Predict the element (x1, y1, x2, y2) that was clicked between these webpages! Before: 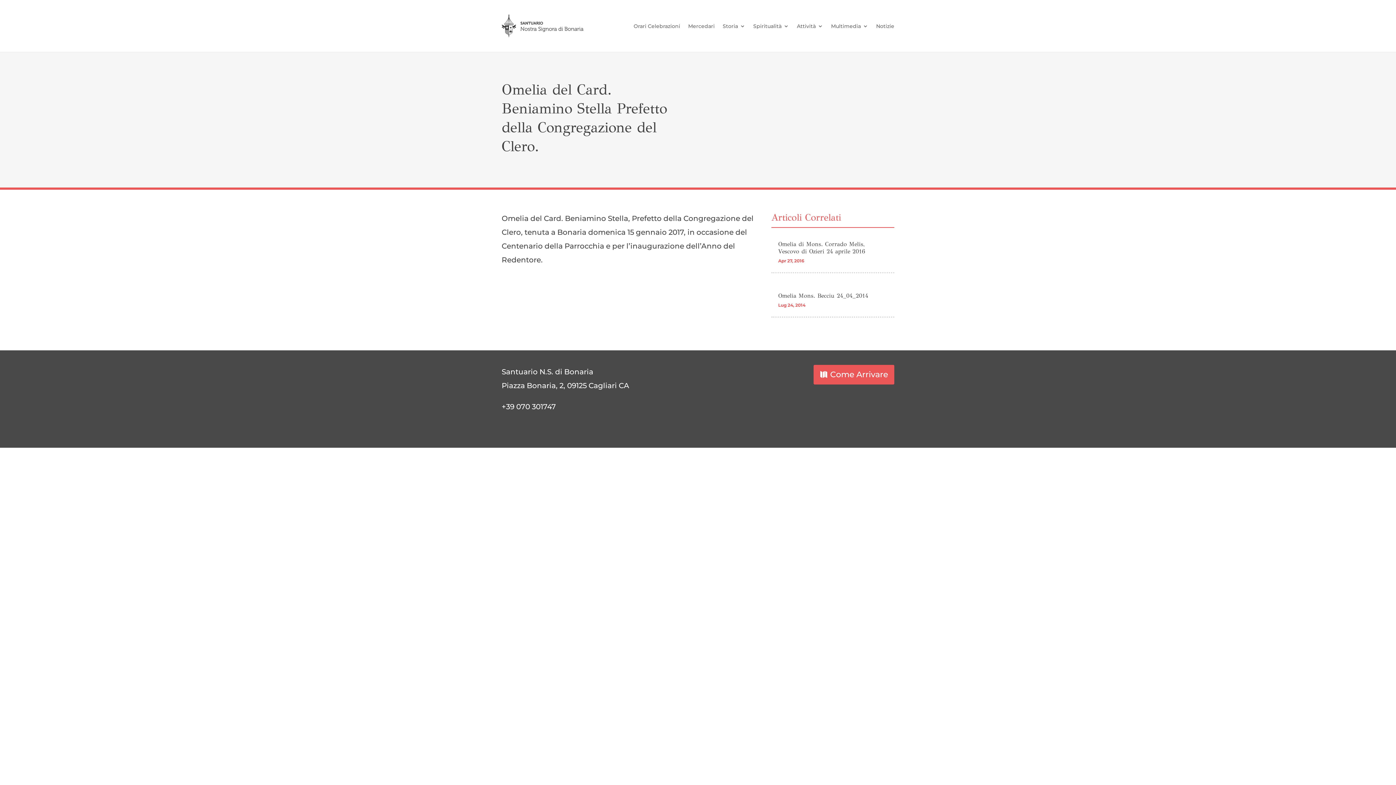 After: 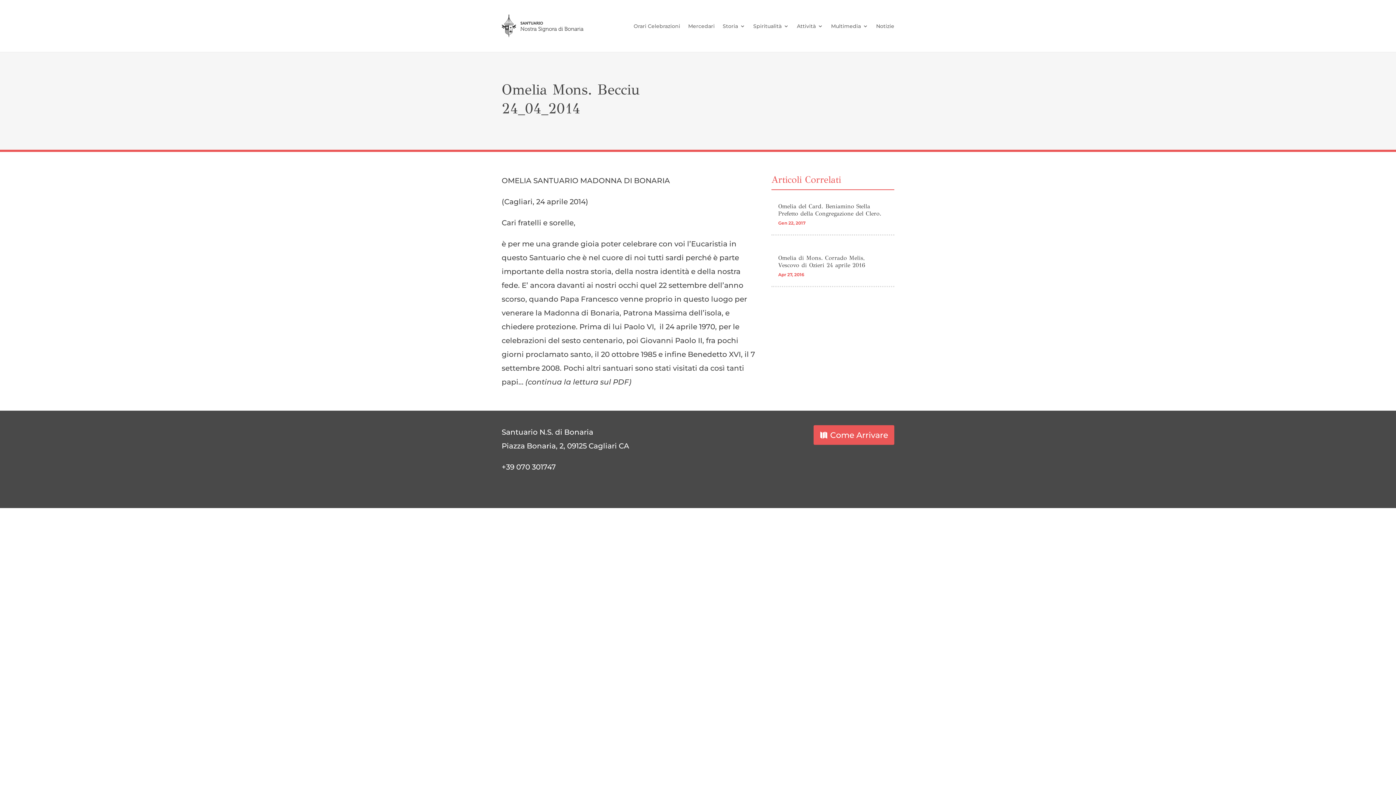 Action: label: Omelia Mons. Becciu 24_04_2014 bbox: (778, 292, 868, 299)